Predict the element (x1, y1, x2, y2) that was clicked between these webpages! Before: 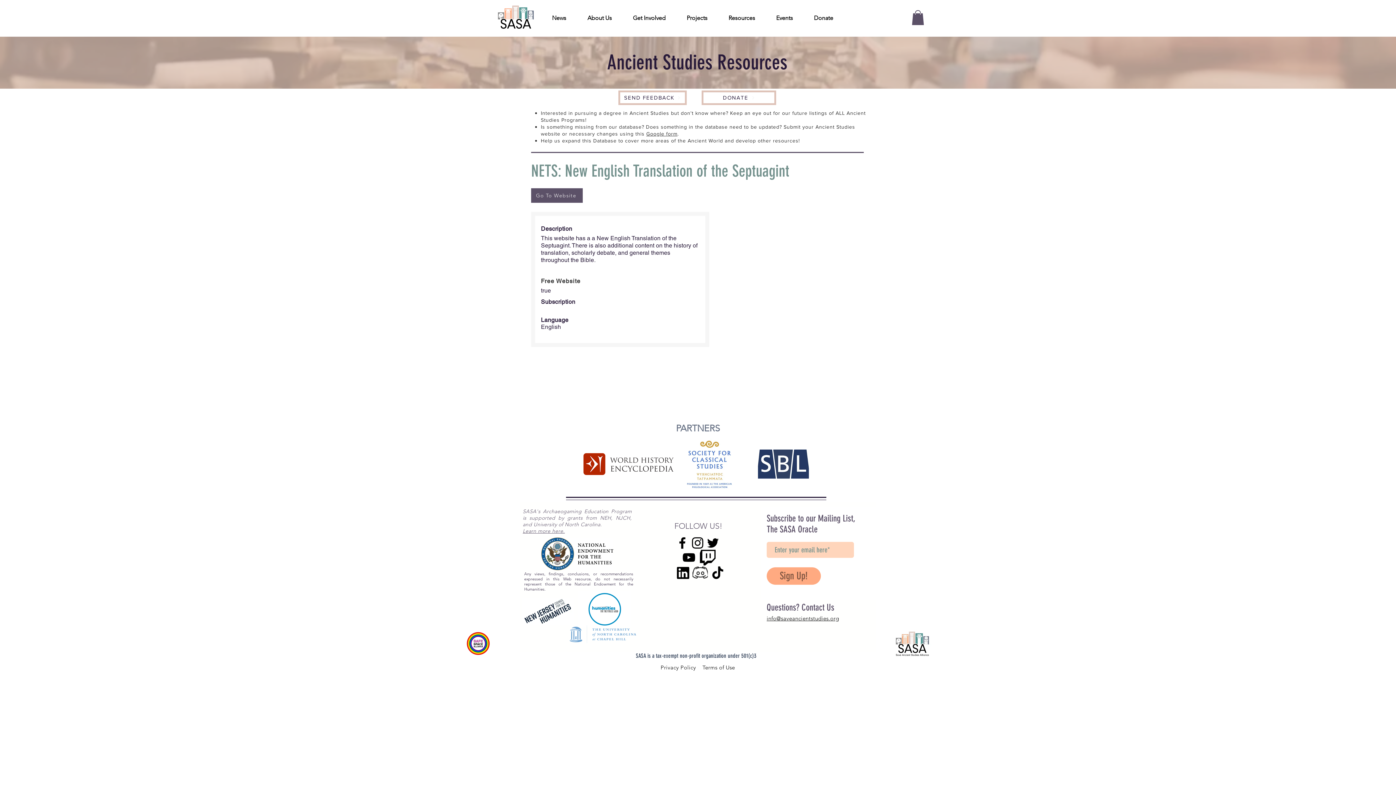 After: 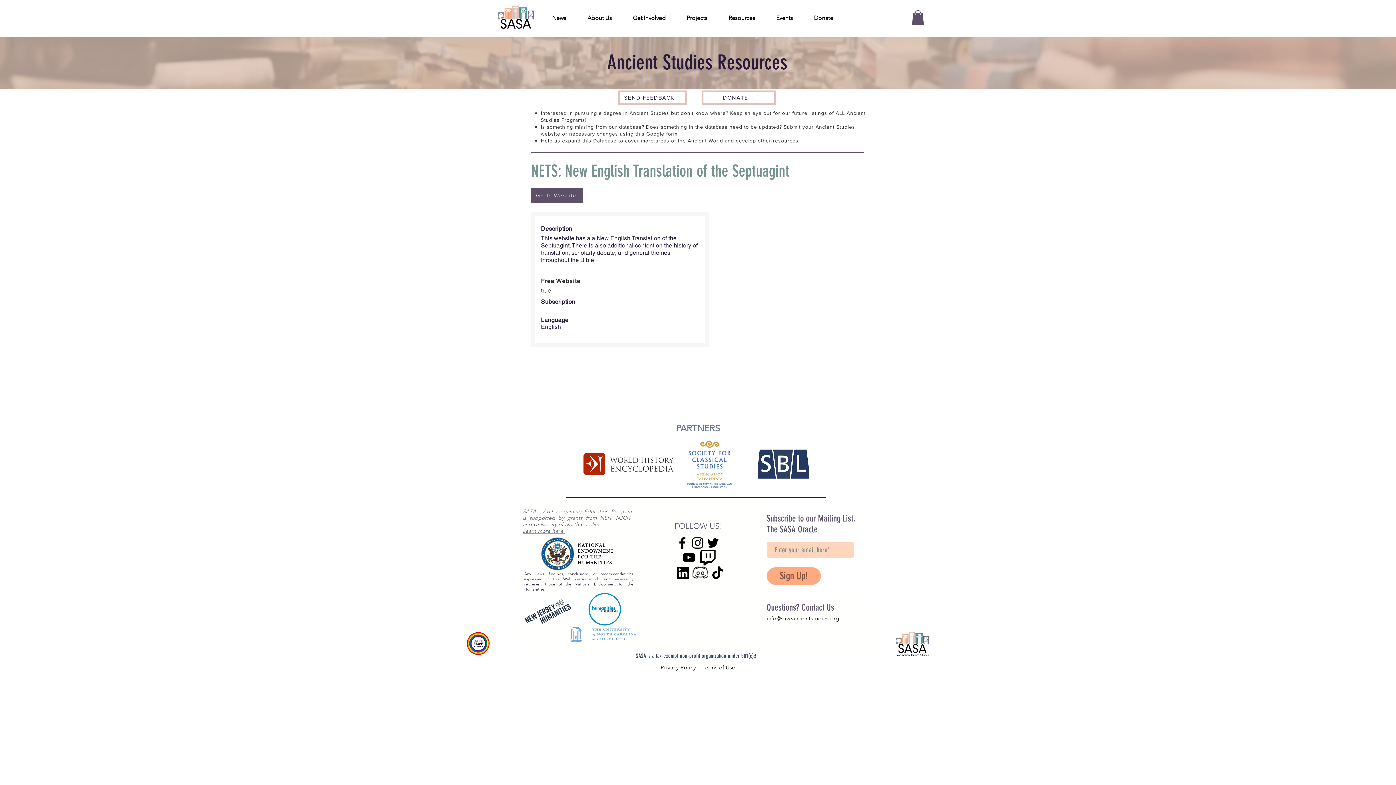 Action: bbox: (690, 535, 705, 550) label: Instagram